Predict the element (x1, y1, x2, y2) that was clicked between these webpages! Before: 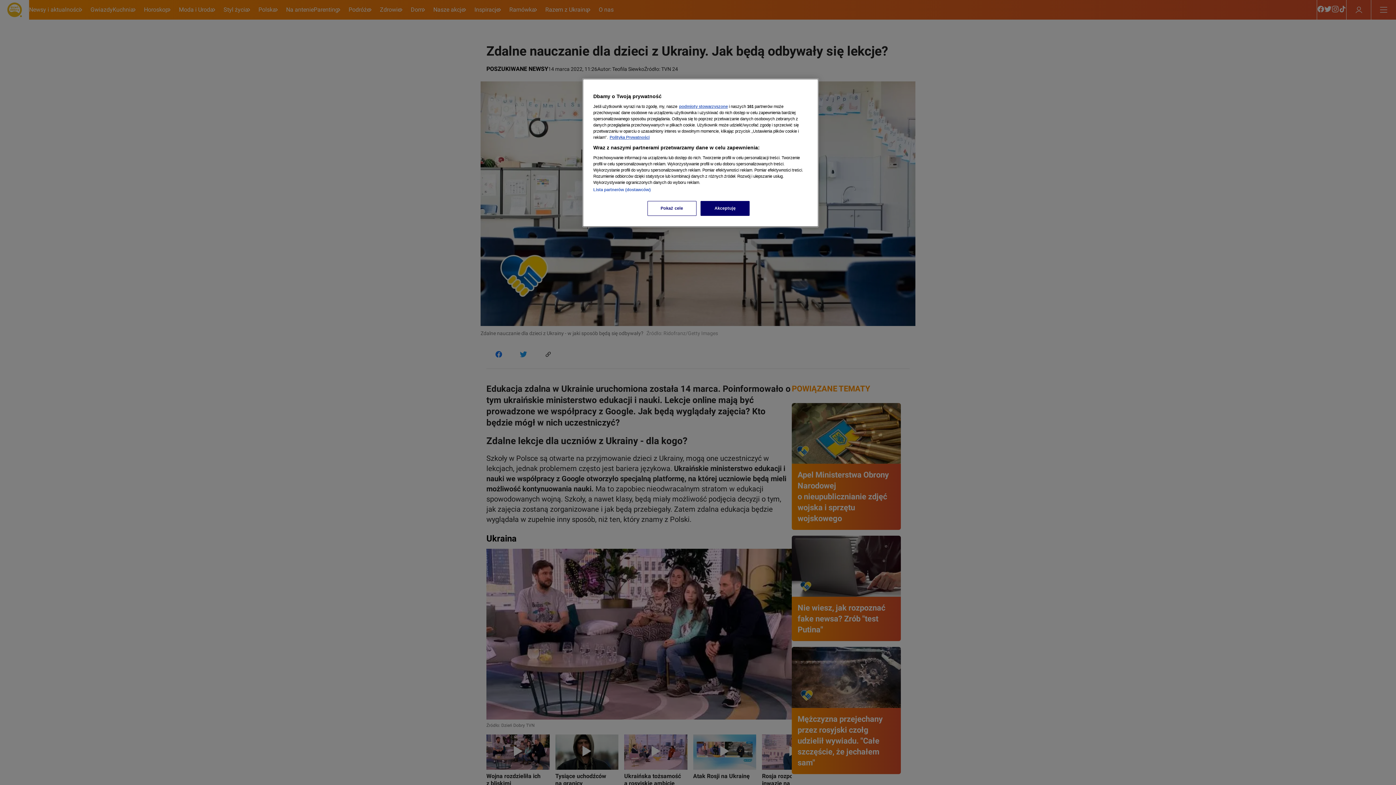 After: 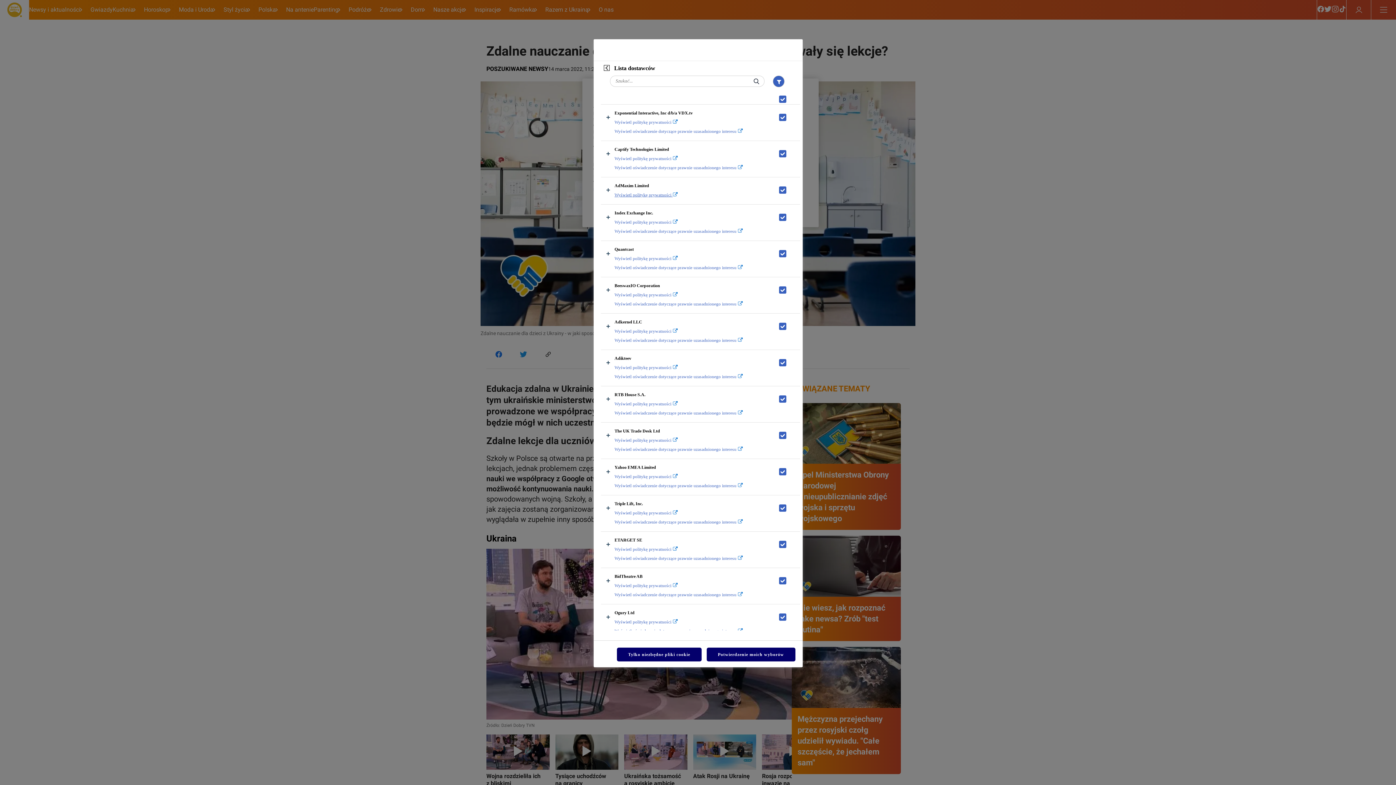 Action: bbox: (593, 187, 650, 192) label: Lista partnerów (dostawców)